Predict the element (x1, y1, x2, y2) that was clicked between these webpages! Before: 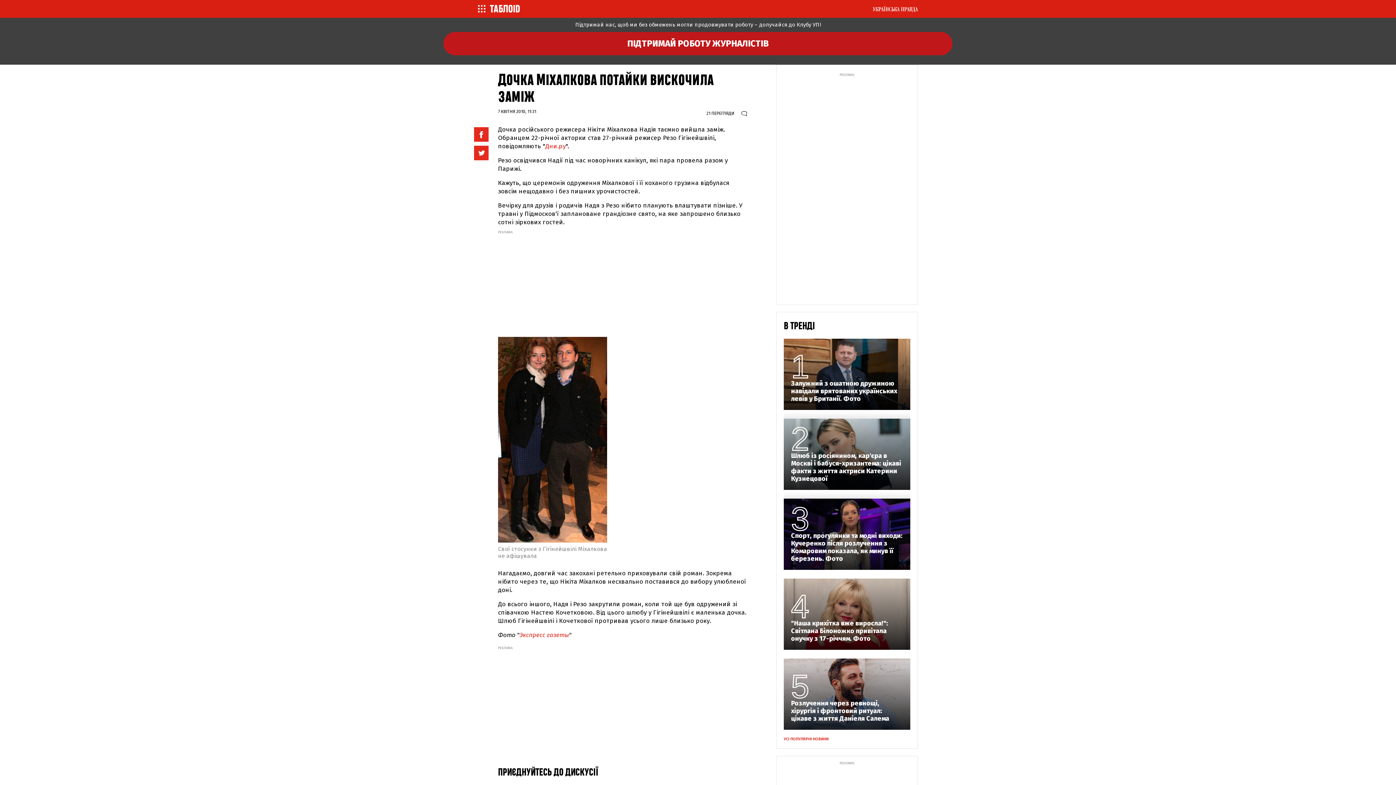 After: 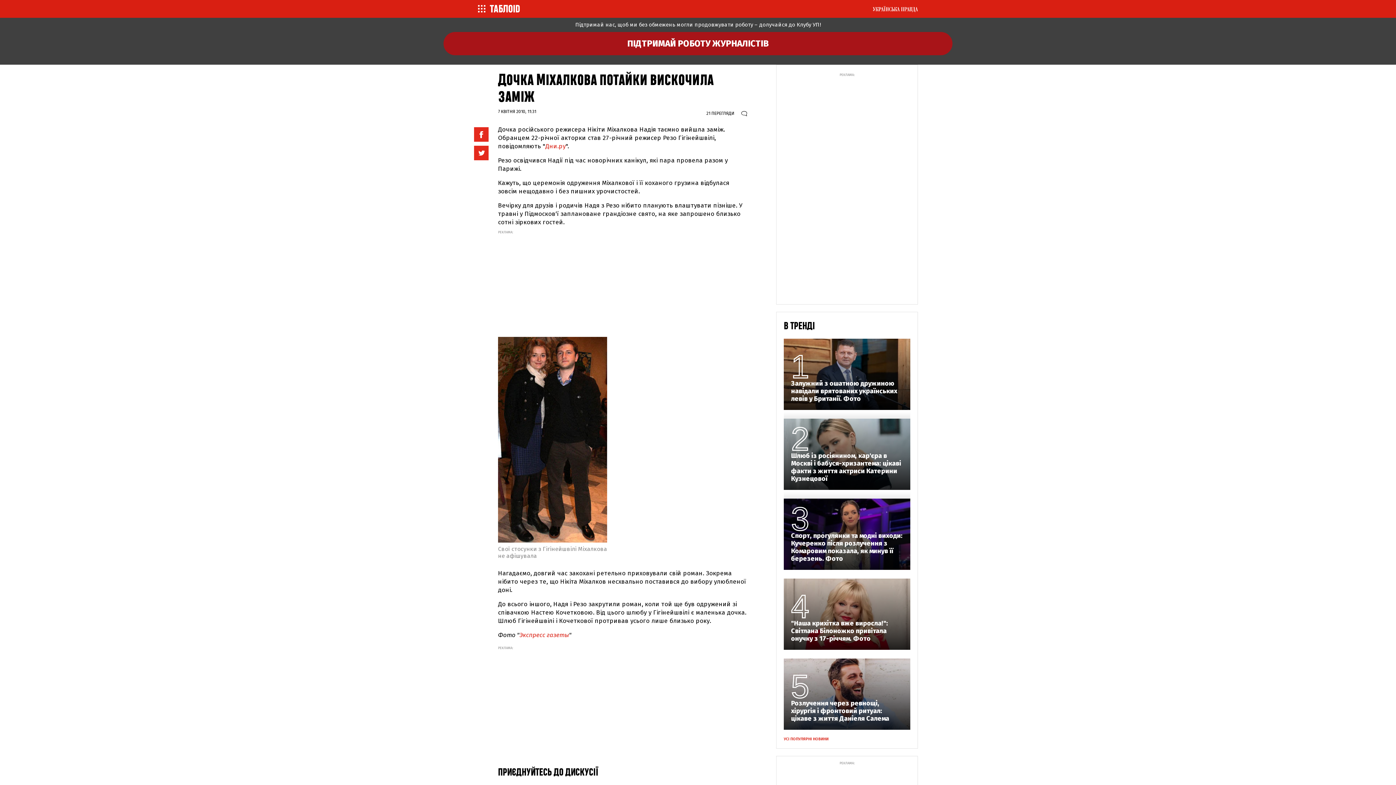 Action: bbox: (443, 32, 952, 55) label: ПІДТРИМАЙ РОБОТУ ЖУРНАЛІСТІВ